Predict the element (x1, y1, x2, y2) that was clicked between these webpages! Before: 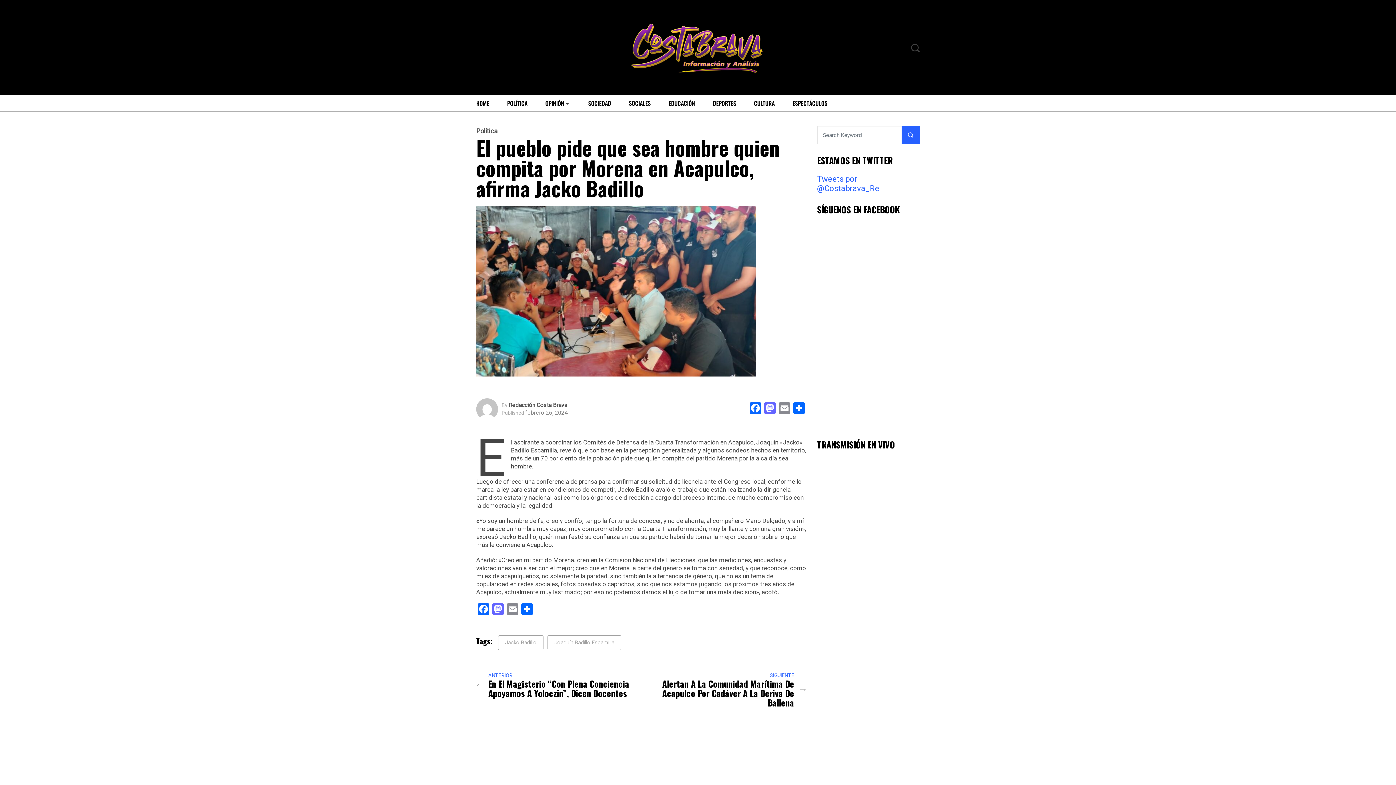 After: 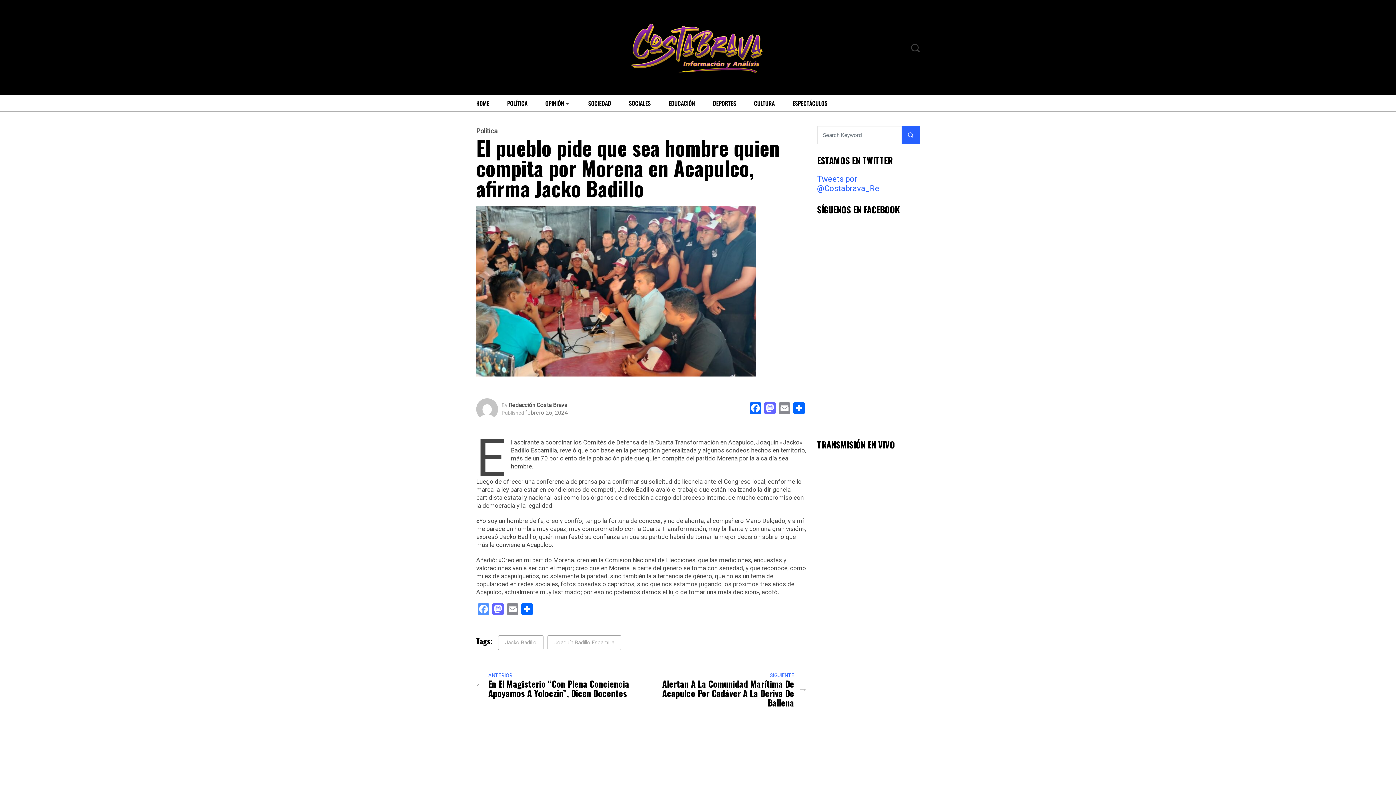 Action: bbox: (476, 603, 490, 617) label: Facebook